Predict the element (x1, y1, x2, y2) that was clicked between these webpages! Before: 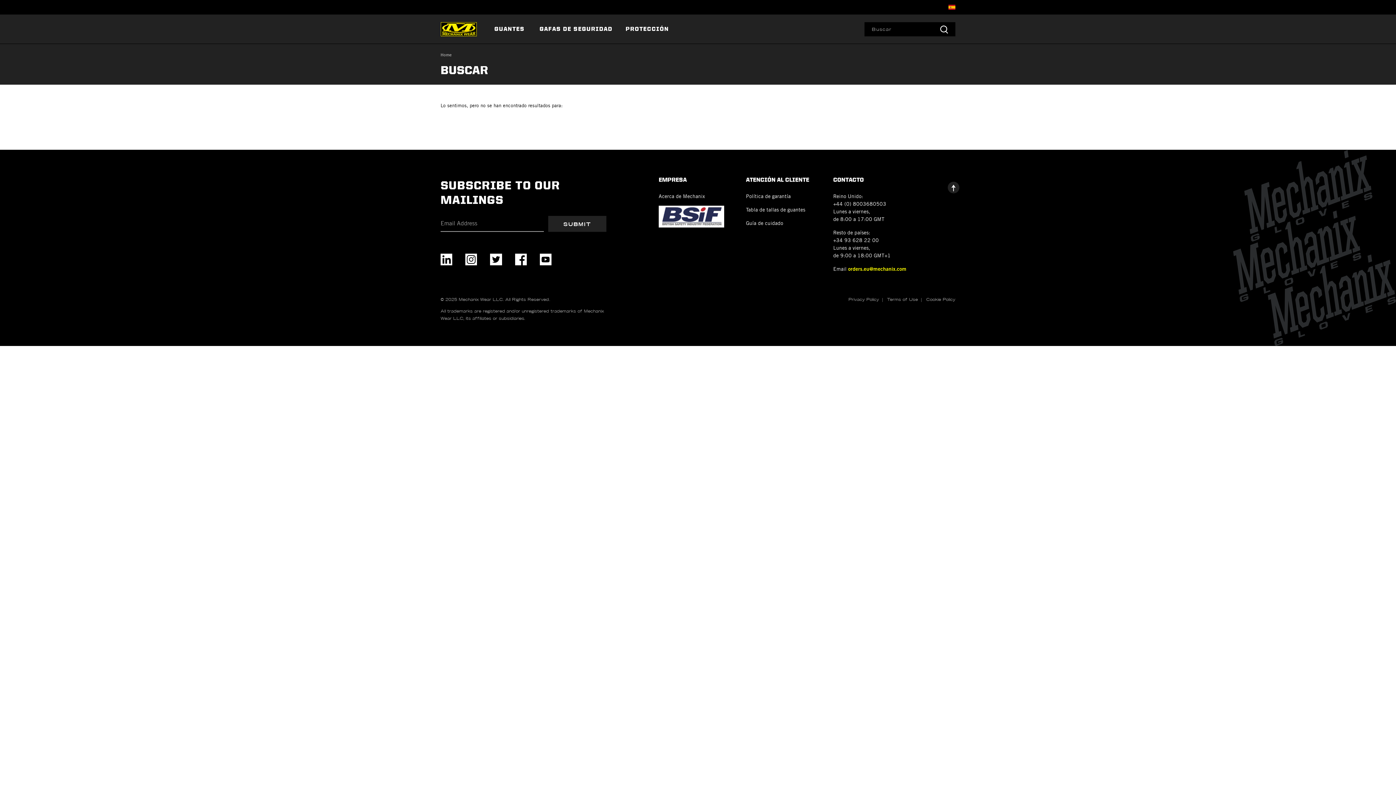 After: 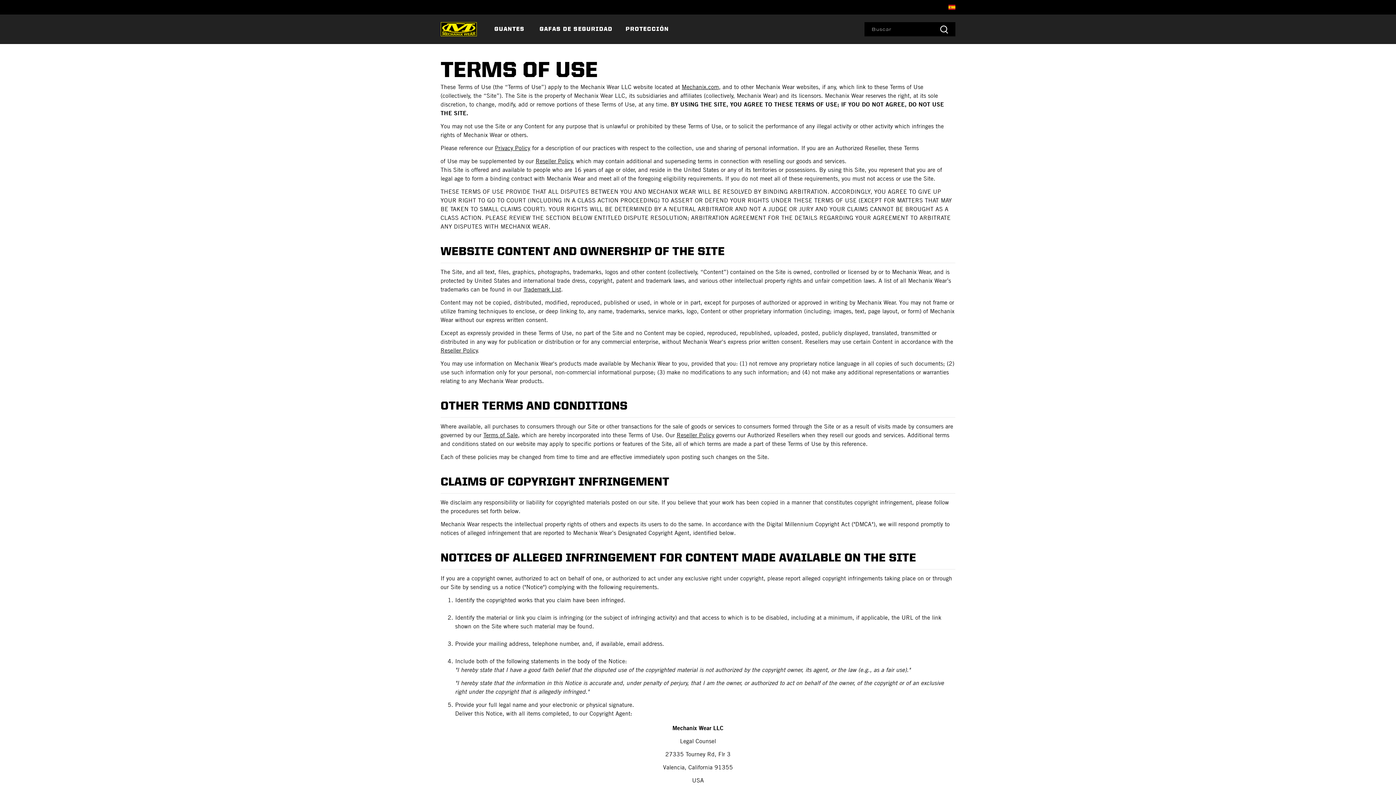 Action: label: Terms of Use bbox: (887, 297, 918, 302)